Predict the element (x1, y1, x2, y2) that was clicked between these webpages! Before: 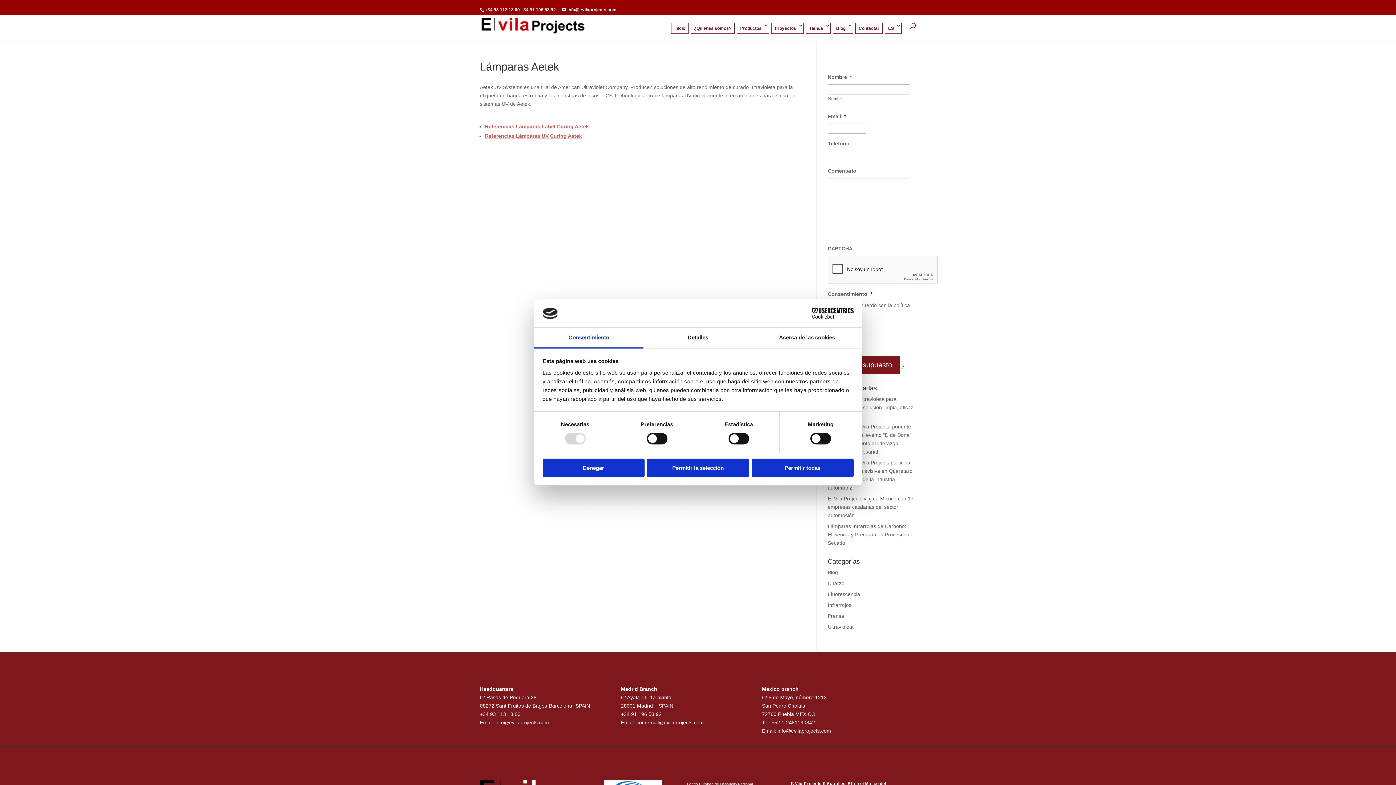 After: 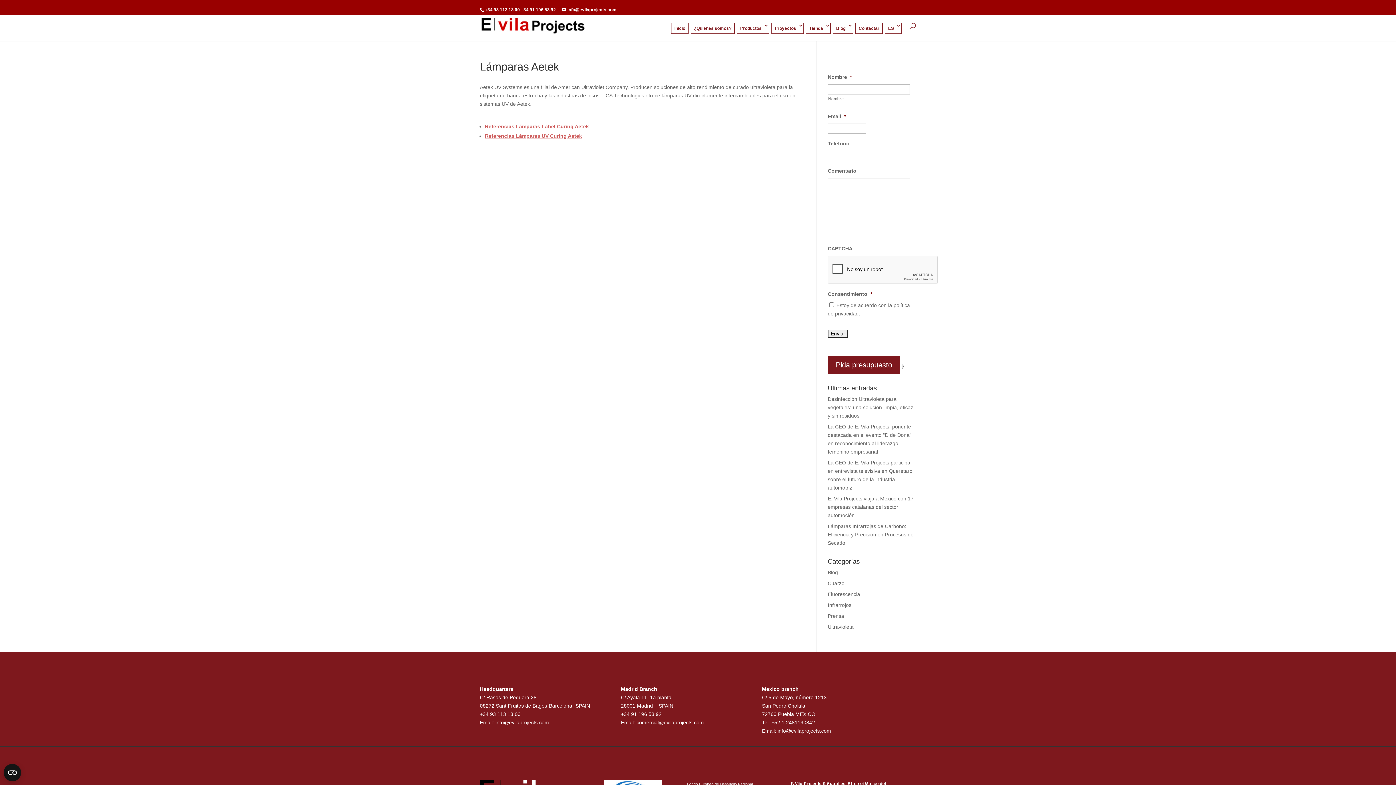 Action: label: Permitir todas bbox: (751, 458, 853, 477)